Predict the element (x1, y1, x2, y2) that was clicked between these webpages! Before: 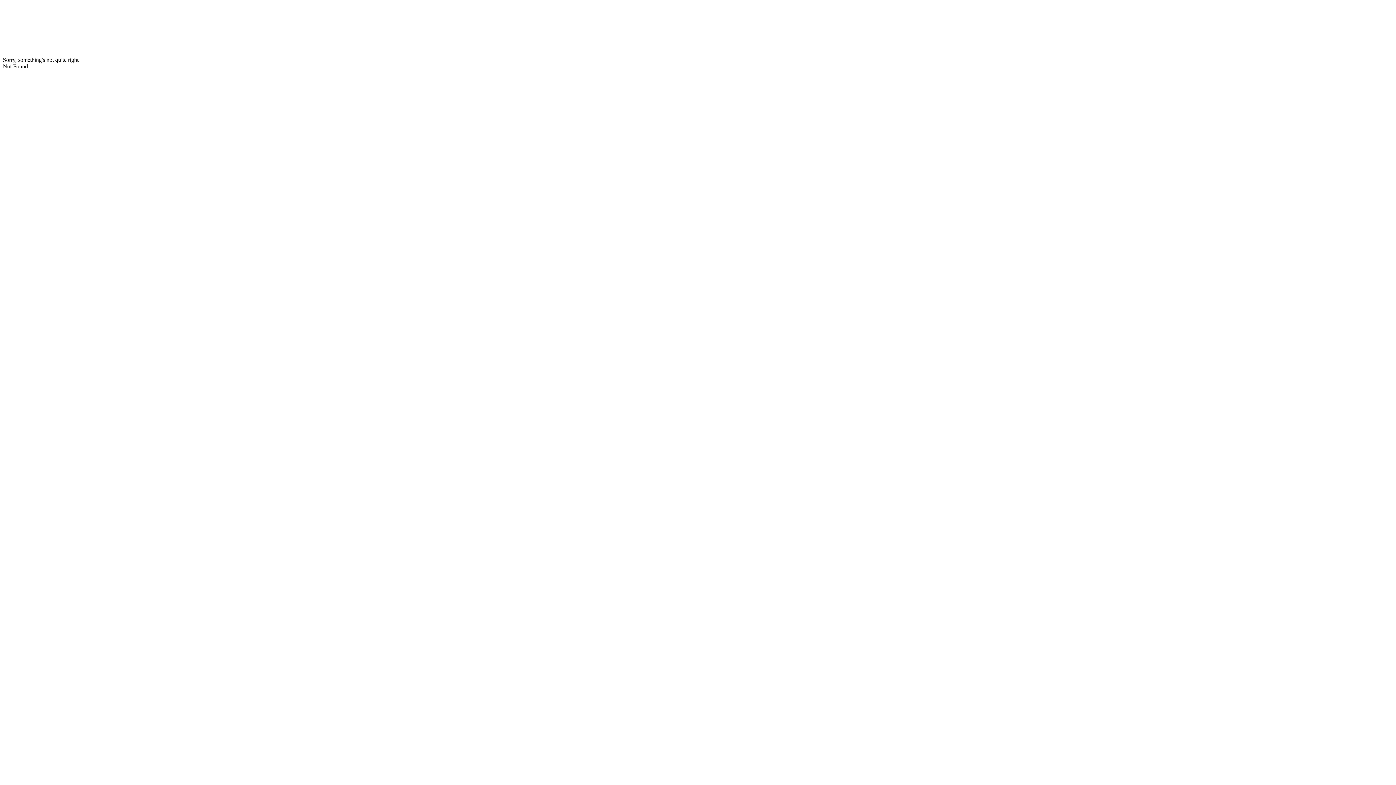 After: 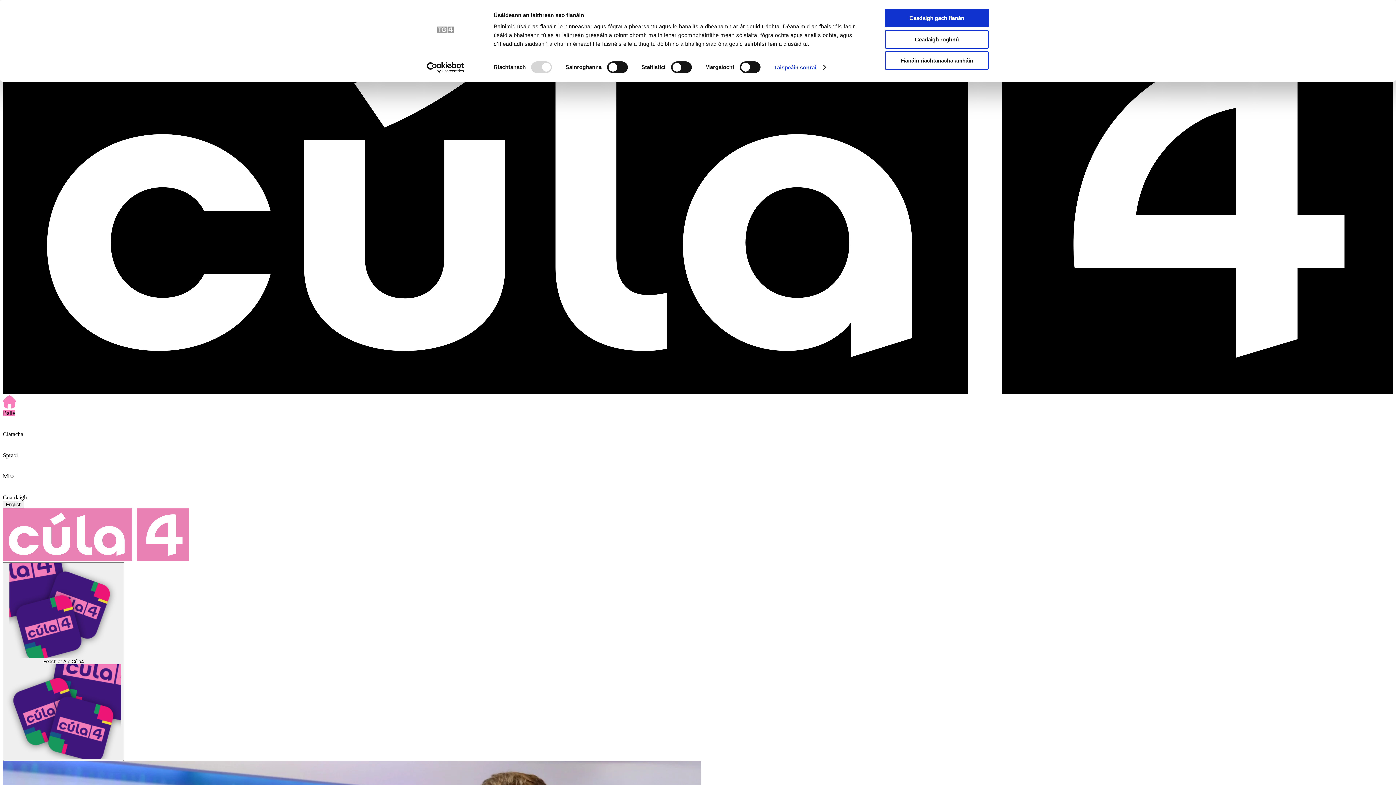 Action: bbox: (2, 2, 1393, 56)